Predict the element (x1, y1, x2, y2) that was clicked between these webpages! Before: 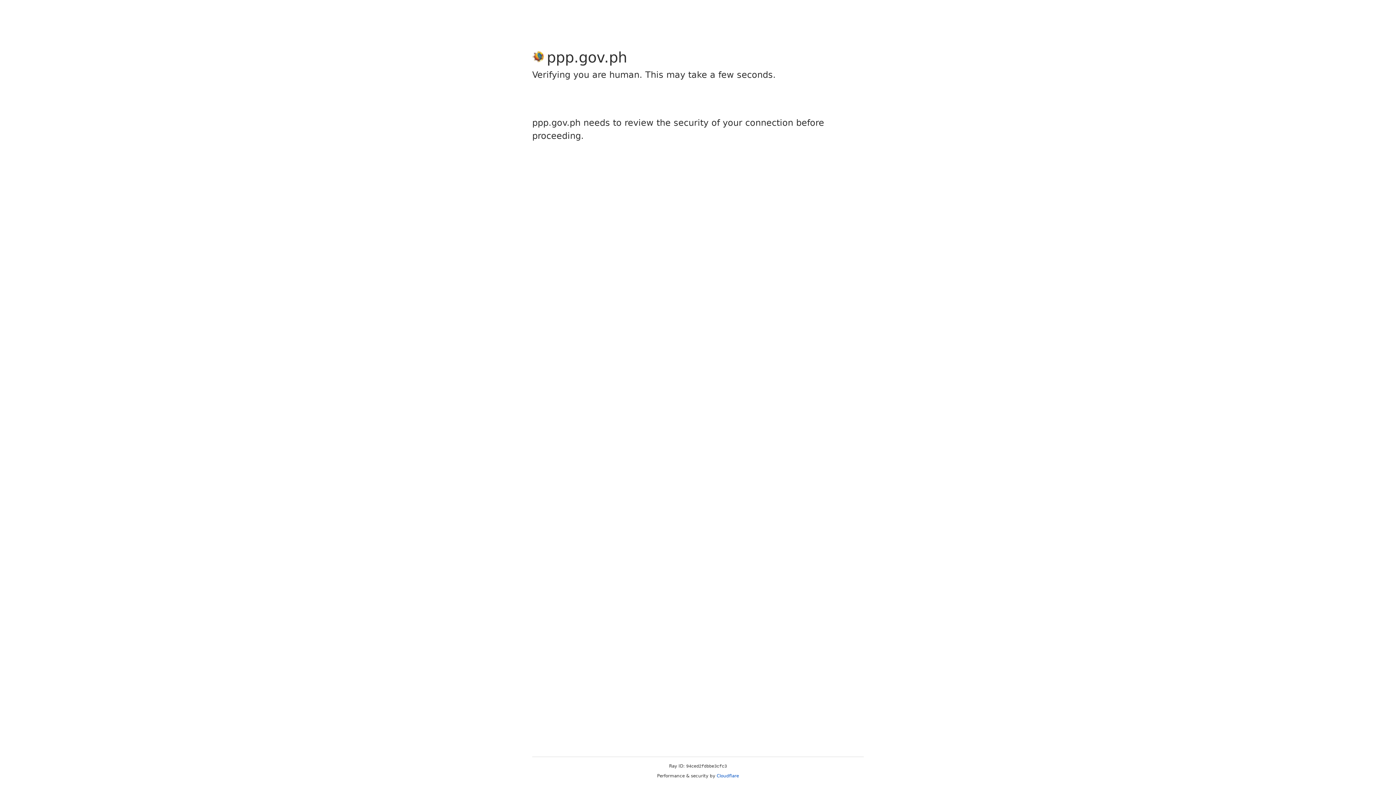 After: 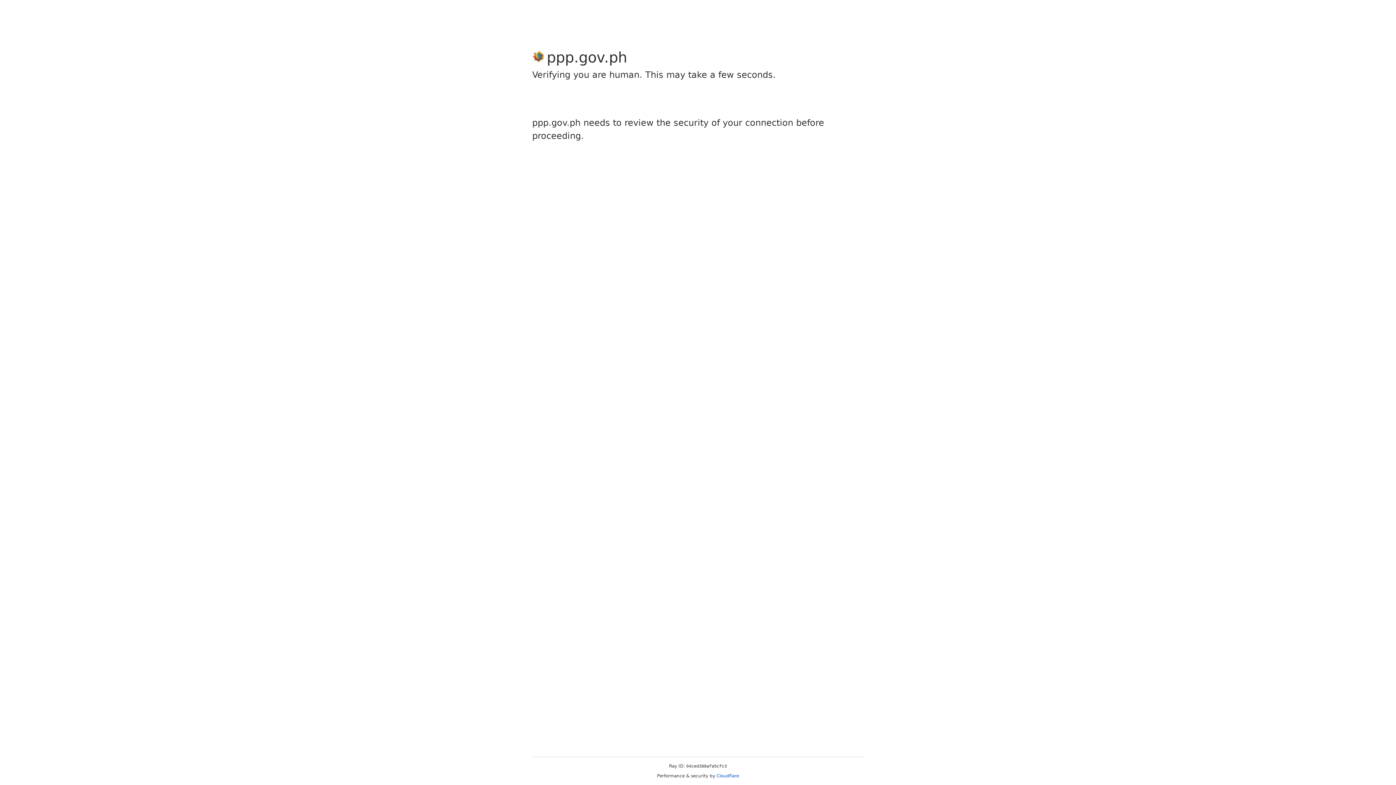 Action: label: Cloudflare bbox: (716, 773, 739, 778)